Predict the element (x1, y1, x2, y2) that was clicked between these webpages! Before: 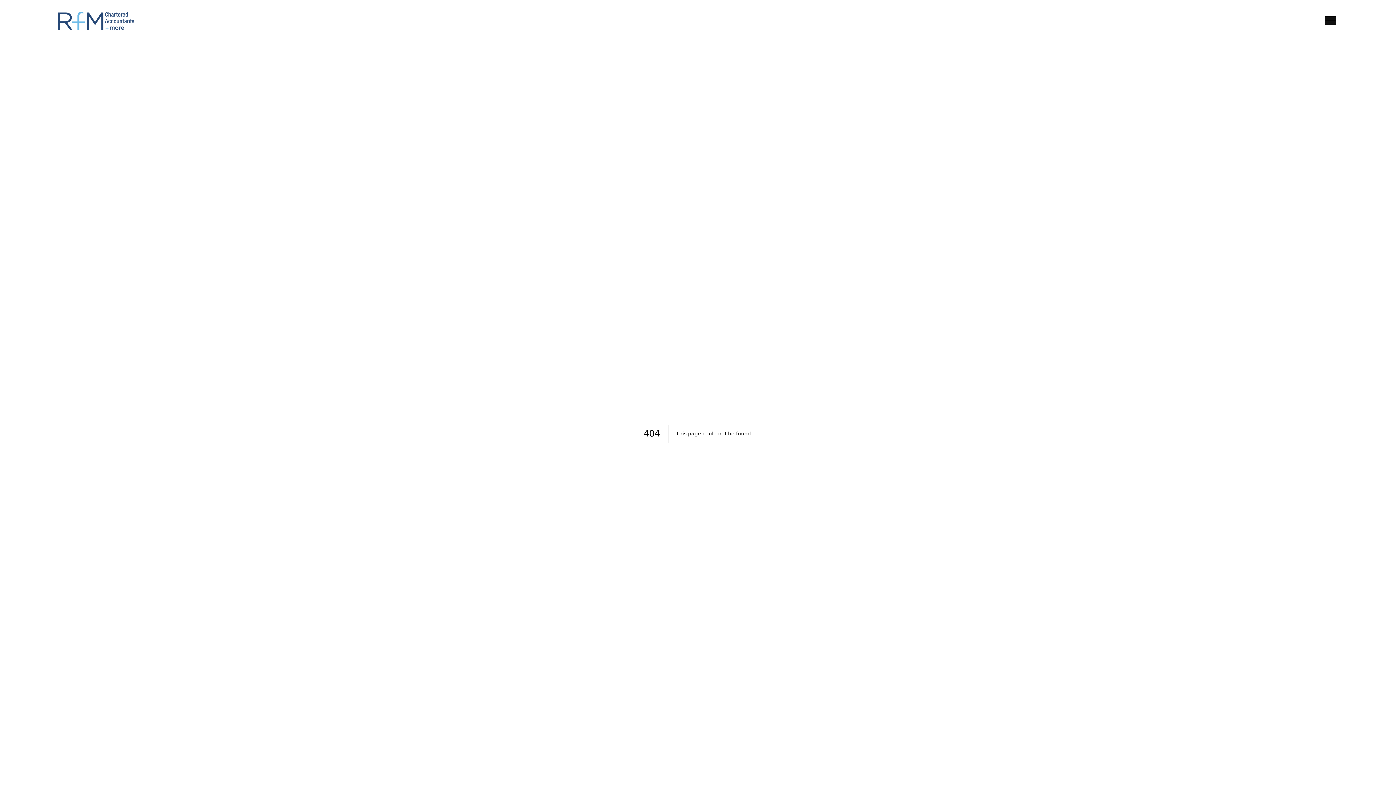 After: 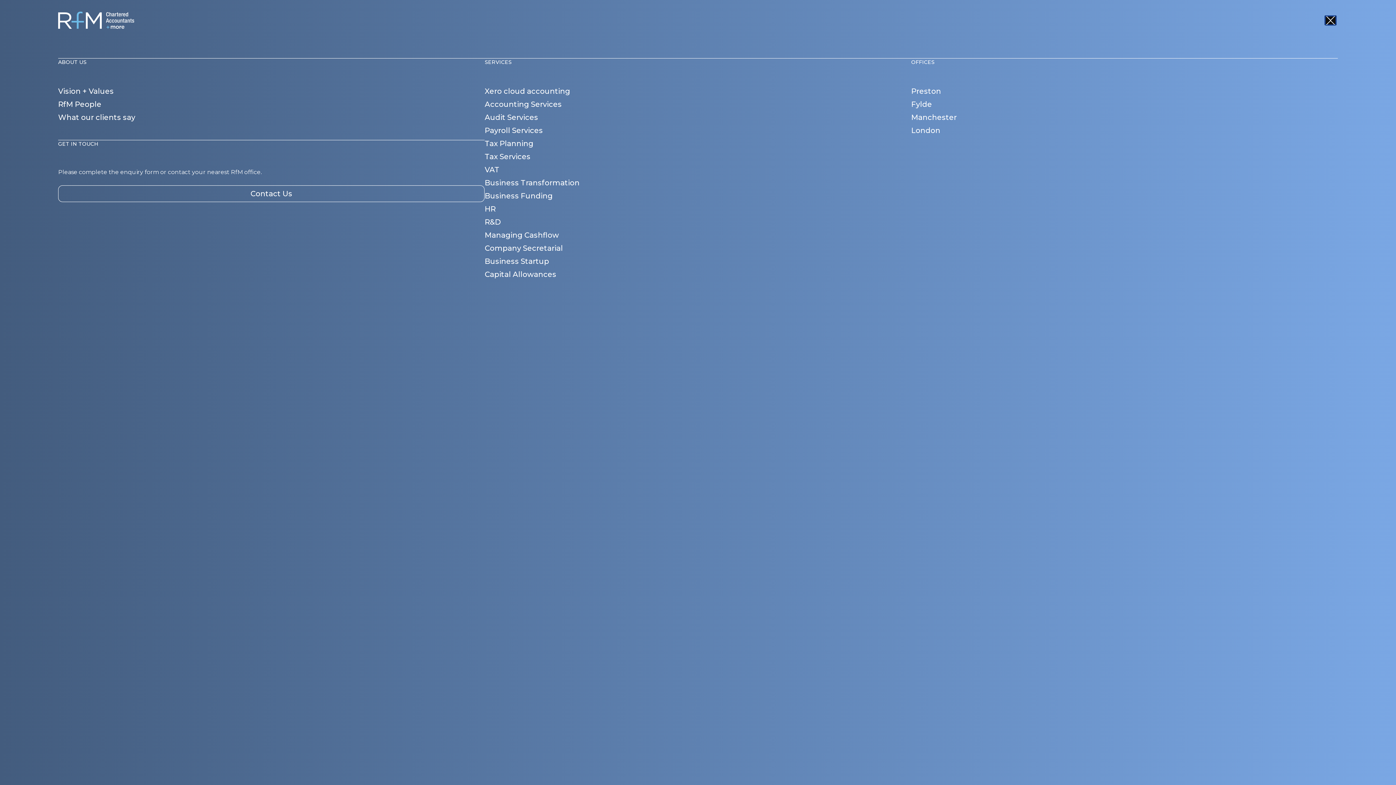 Action: bbox: (1325, 16, 1336, 25)